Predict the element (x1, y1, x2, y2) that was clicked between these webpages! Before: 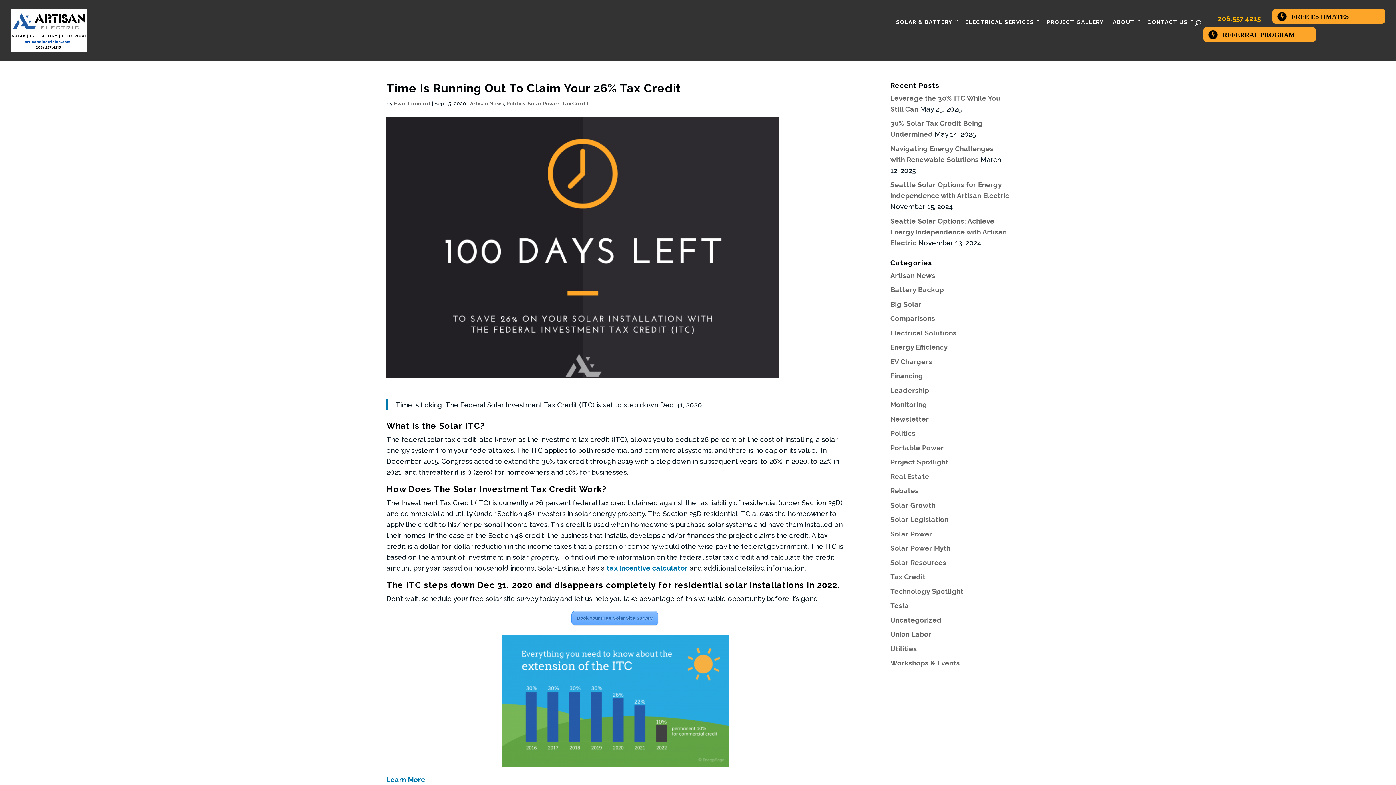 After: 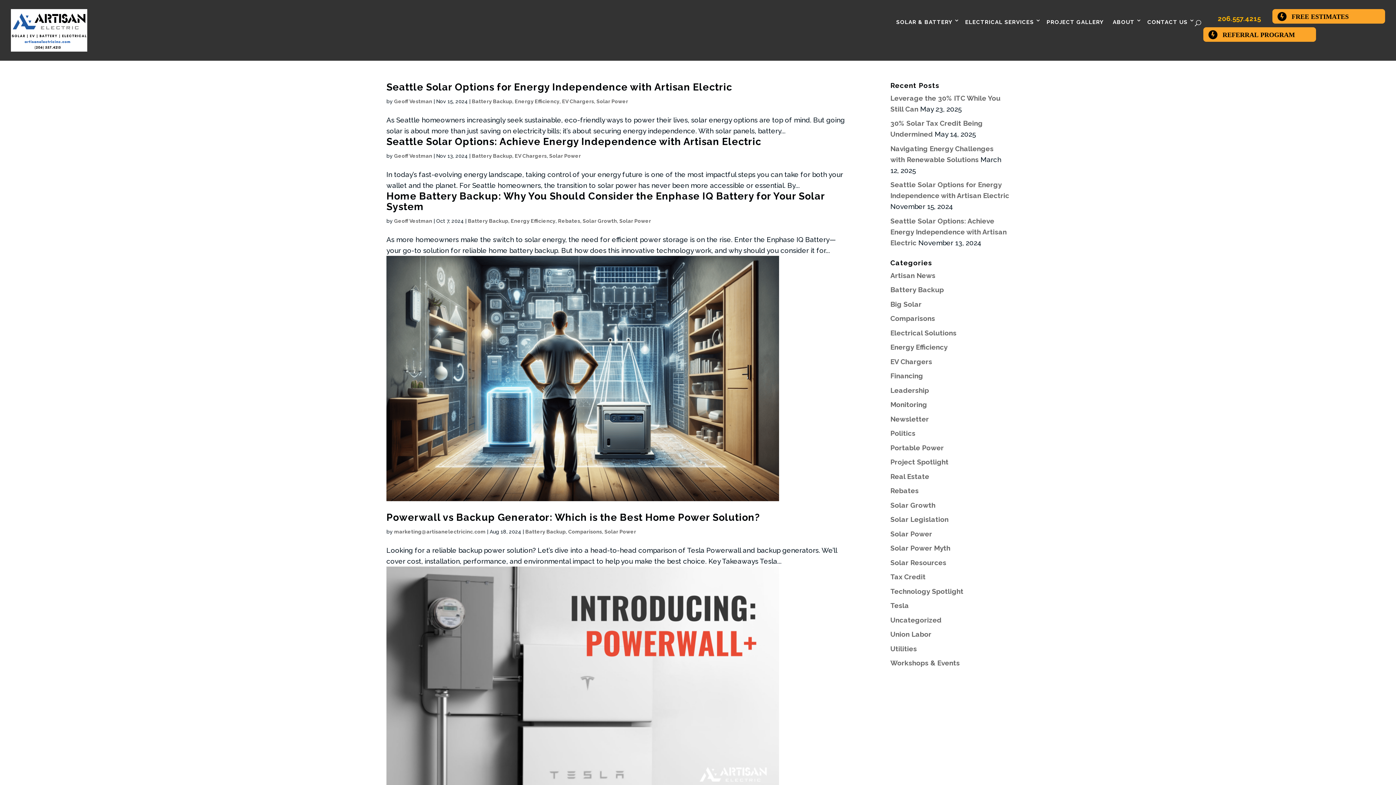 Action: label: Battery Backup bbox: (890, 285, 944, 293)